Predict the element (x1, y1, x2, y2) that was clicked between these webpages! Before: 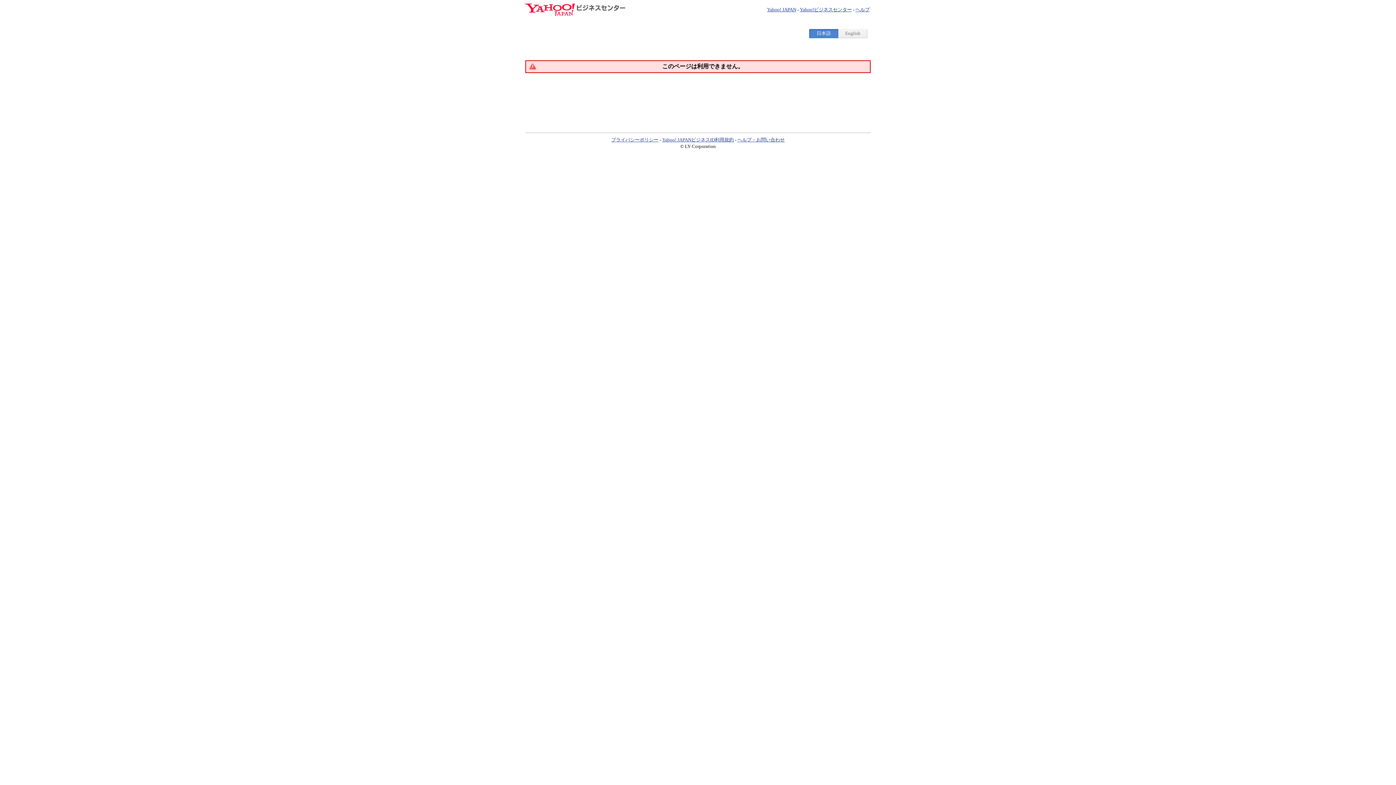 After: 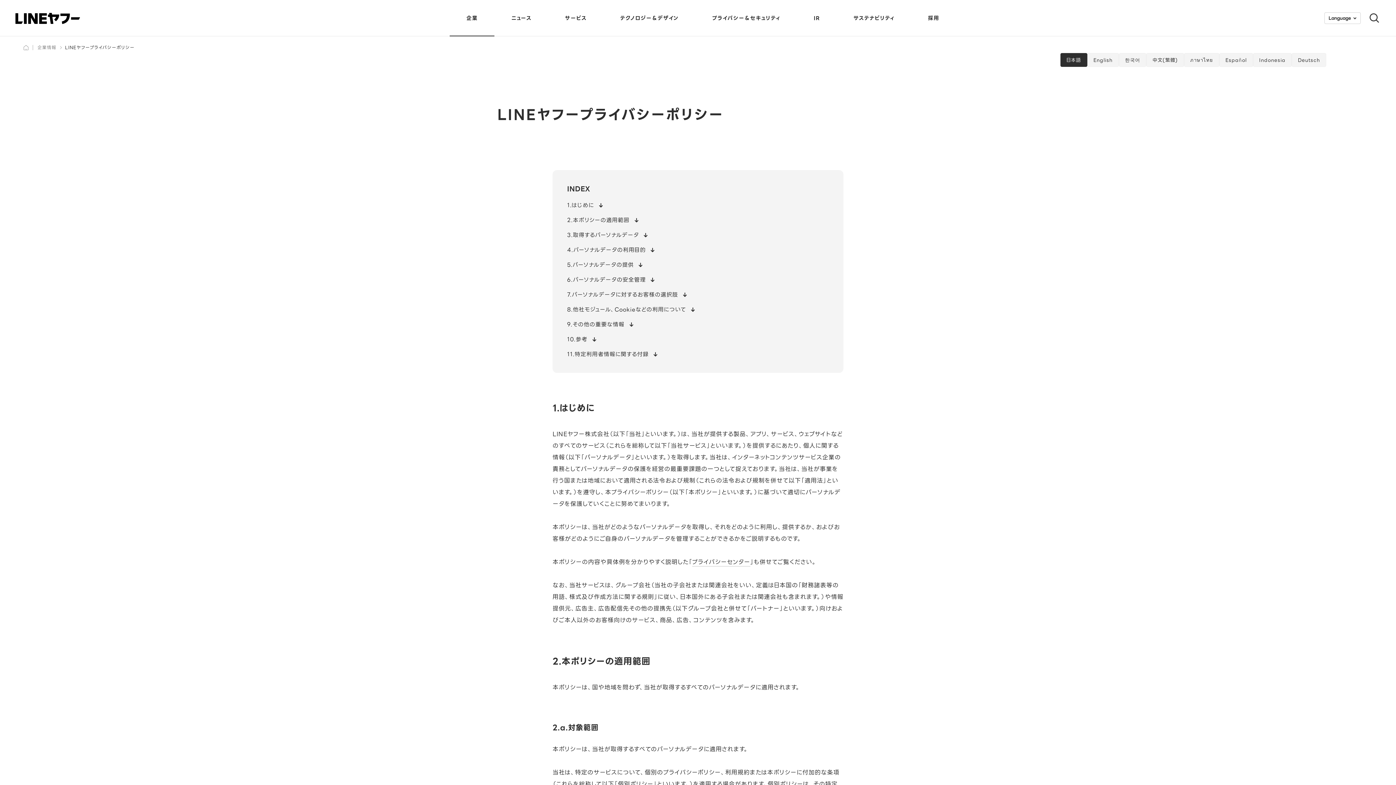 Action: label: プライバシーポリシー bbox: (611, 137, 658, 142)